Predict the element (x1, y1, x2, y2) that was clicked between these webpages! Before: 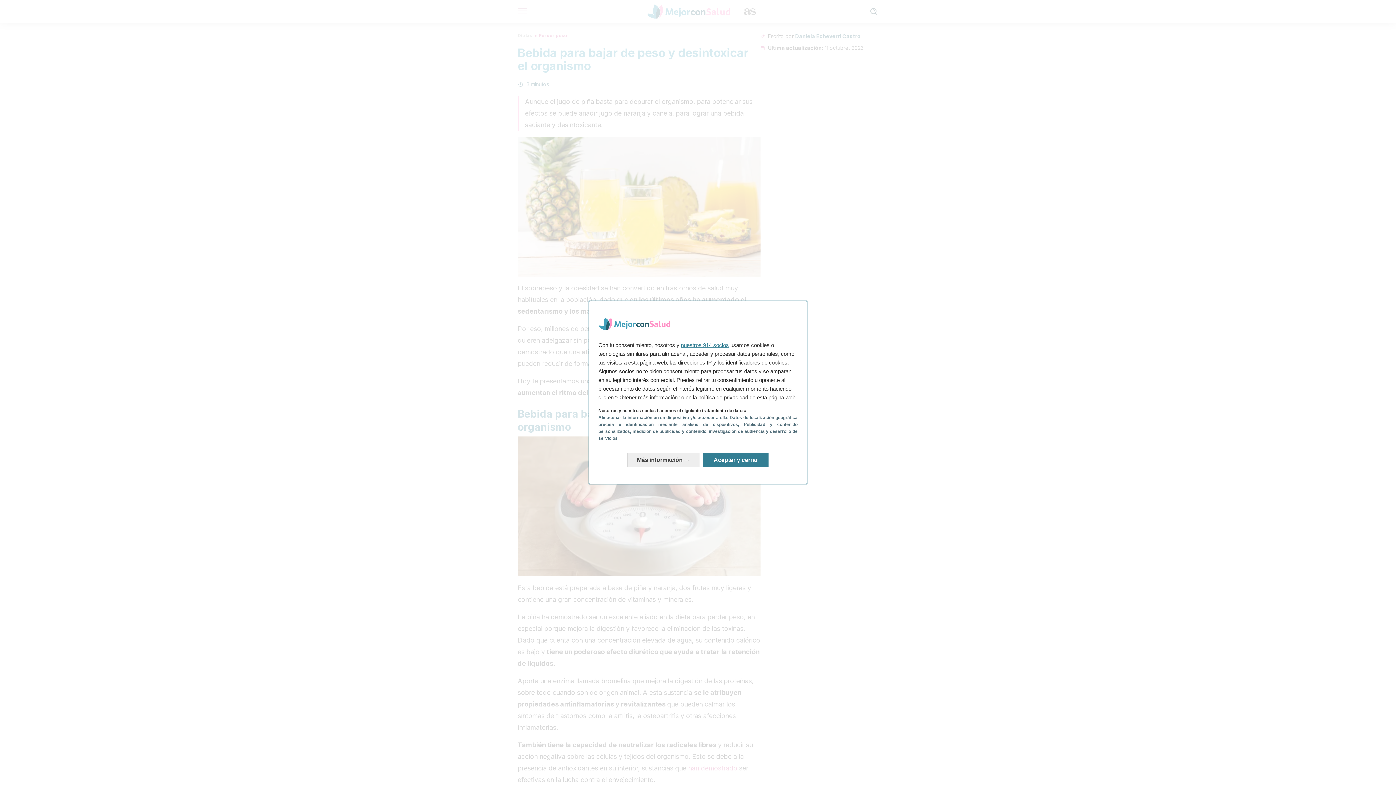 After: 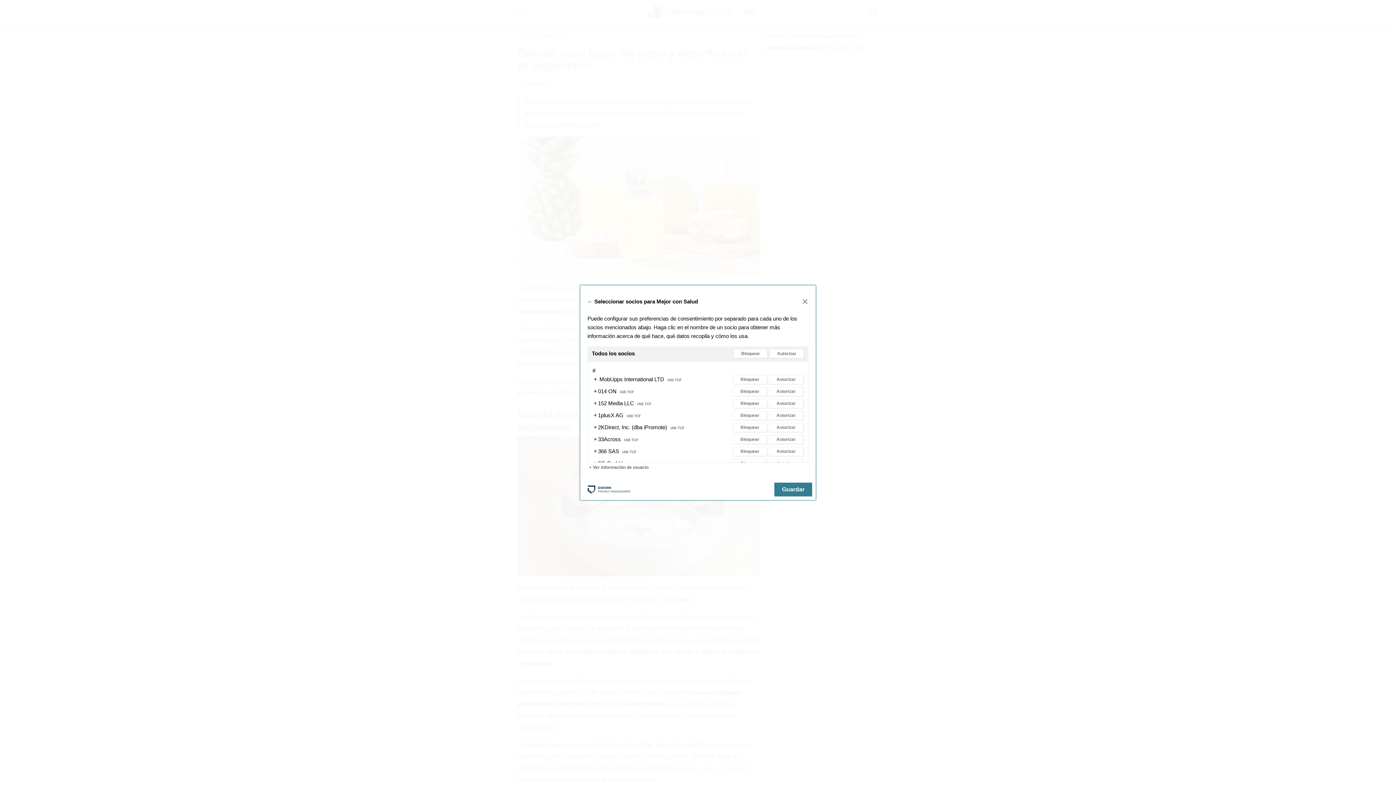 Action: label: nuestros 914 socios bbox: (681, 342, 729, 348)